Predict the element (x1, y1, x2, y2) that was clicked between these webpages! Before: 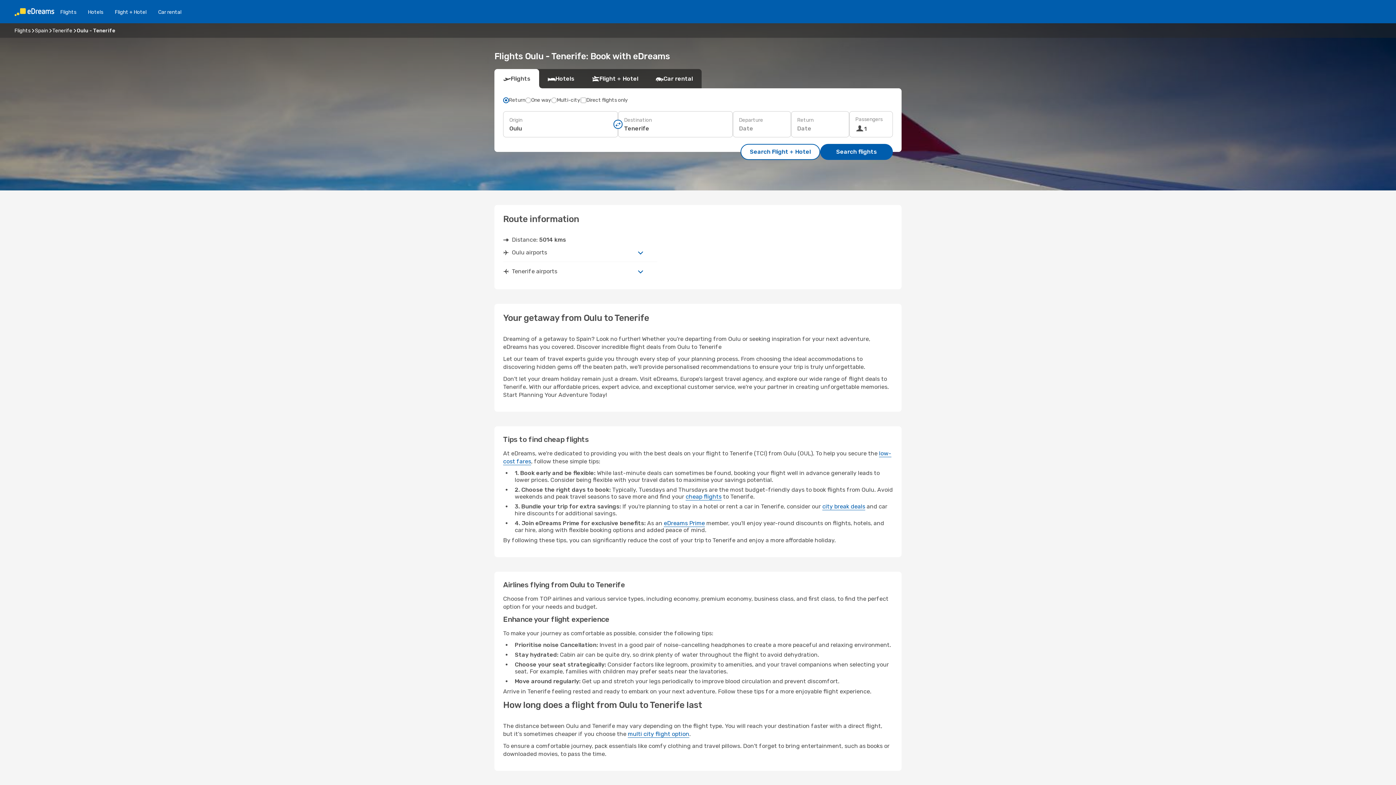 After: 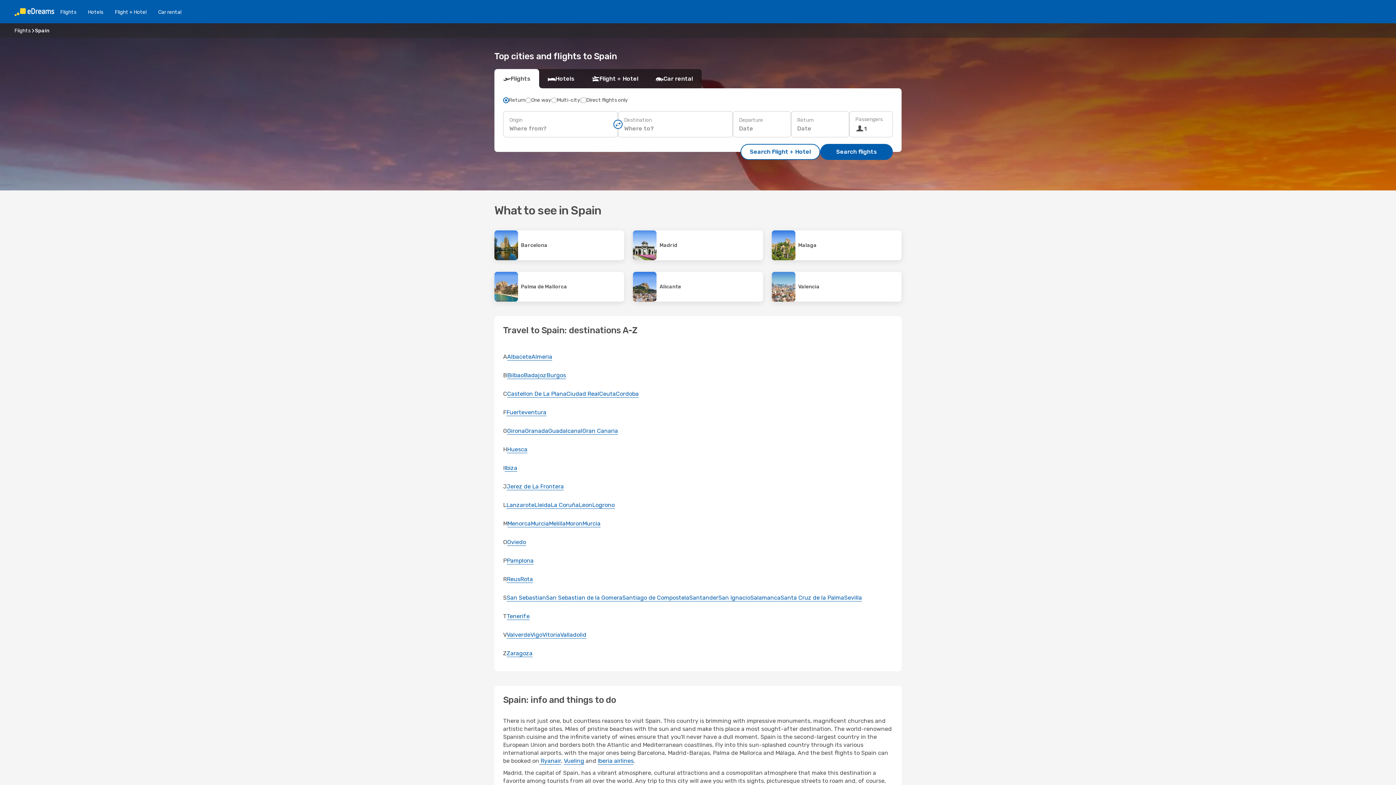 Action: bbox: (34, 27, 48, 33) label: Spain